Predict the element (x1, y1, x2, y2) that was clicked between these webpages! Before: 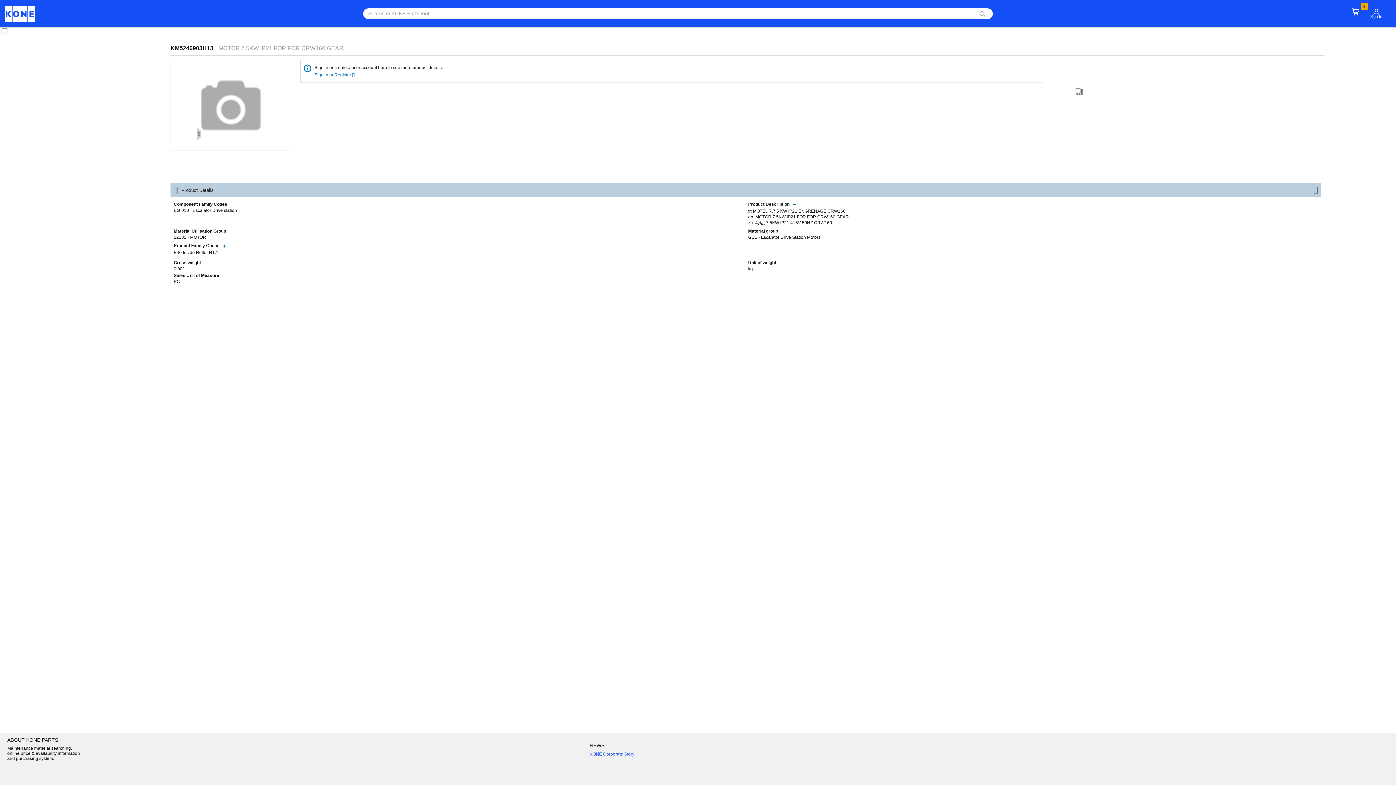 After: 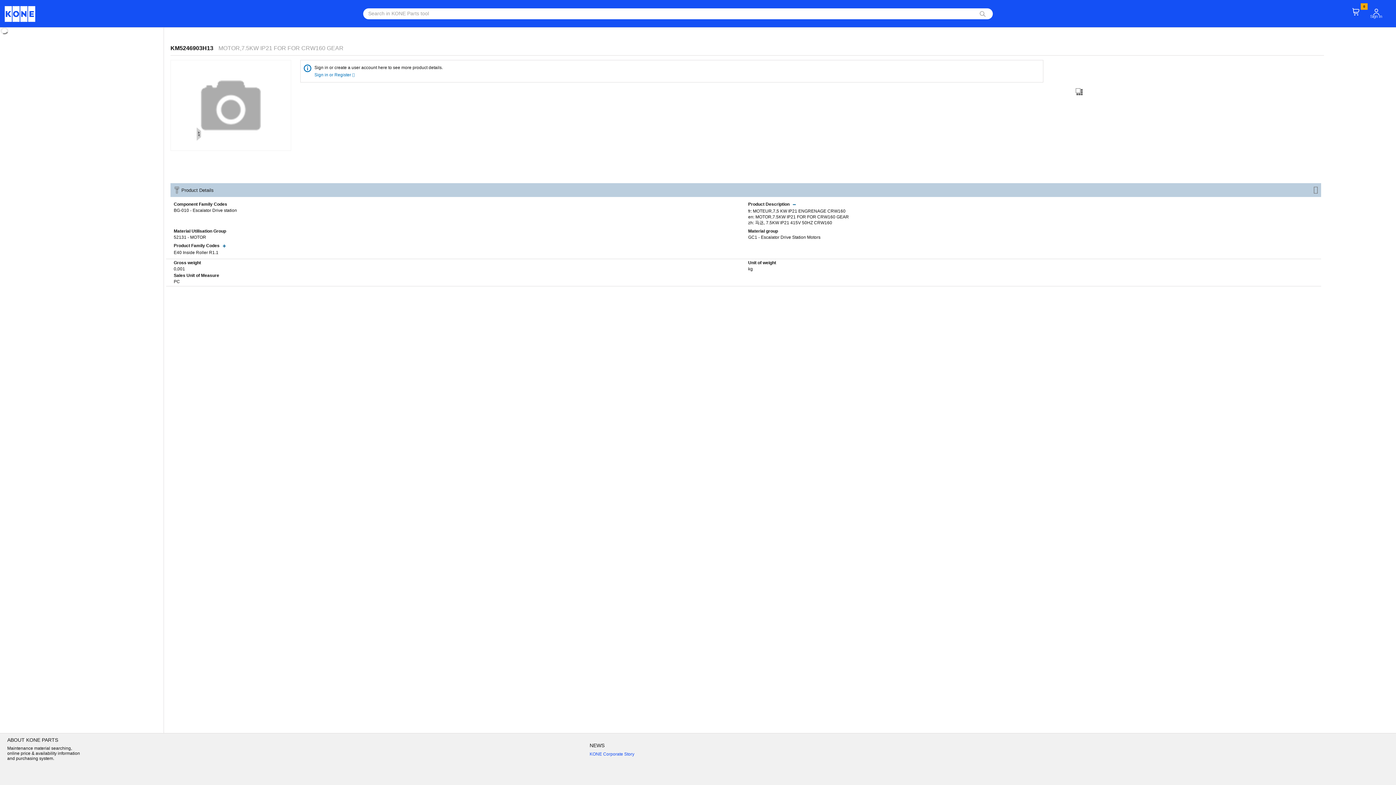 Action: bbox: (1352, 8, 1370, 15)